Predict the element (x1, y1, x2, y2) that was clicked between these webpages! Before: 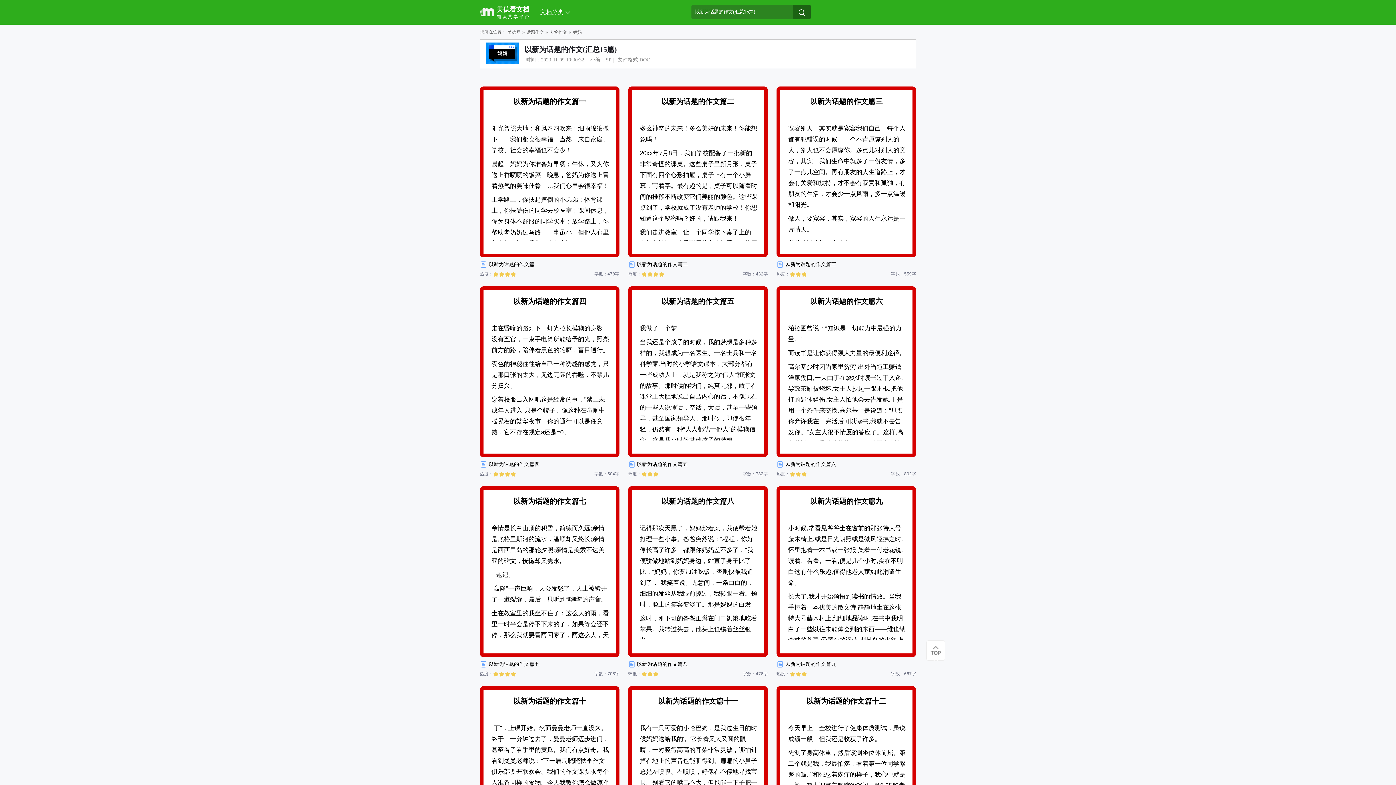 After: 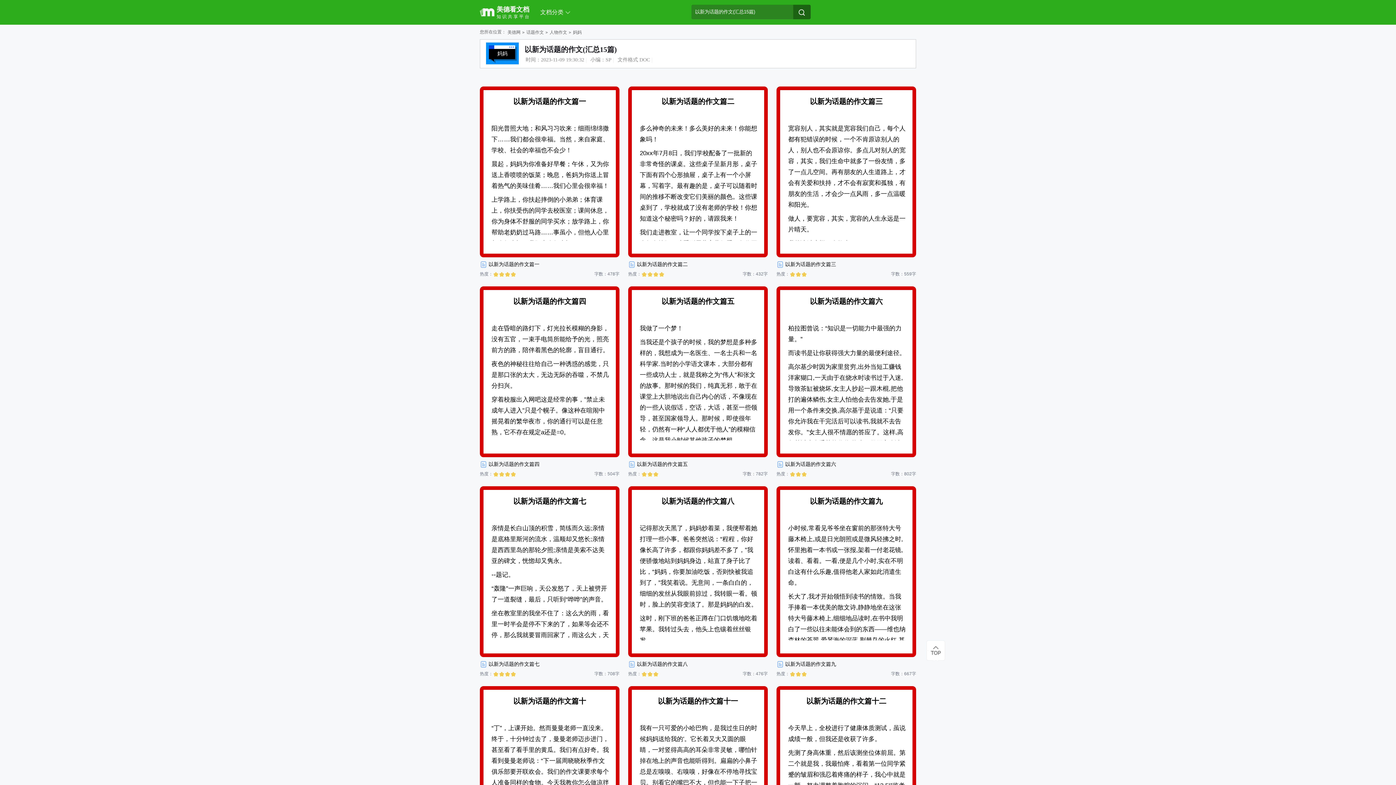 Action: bbox: (926, 641, 945, 664)